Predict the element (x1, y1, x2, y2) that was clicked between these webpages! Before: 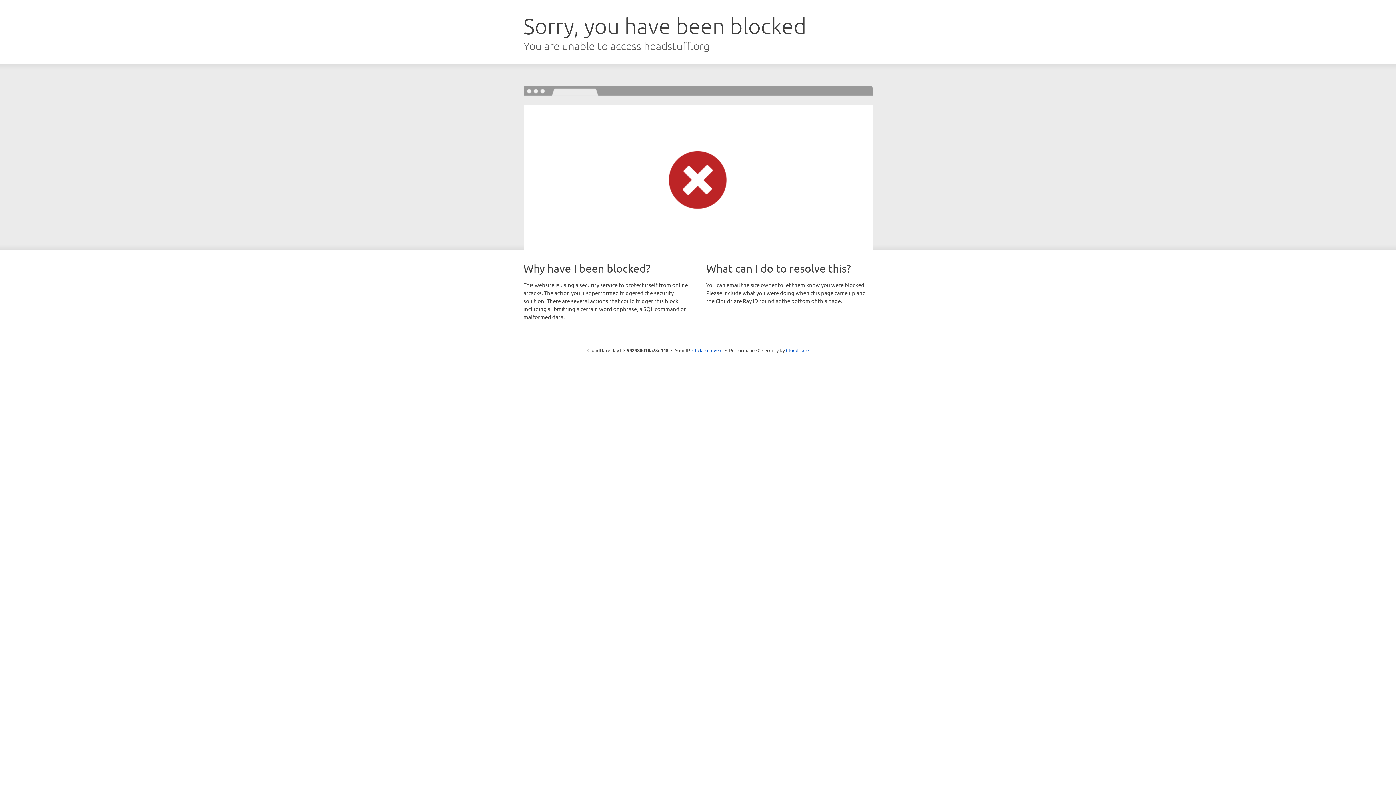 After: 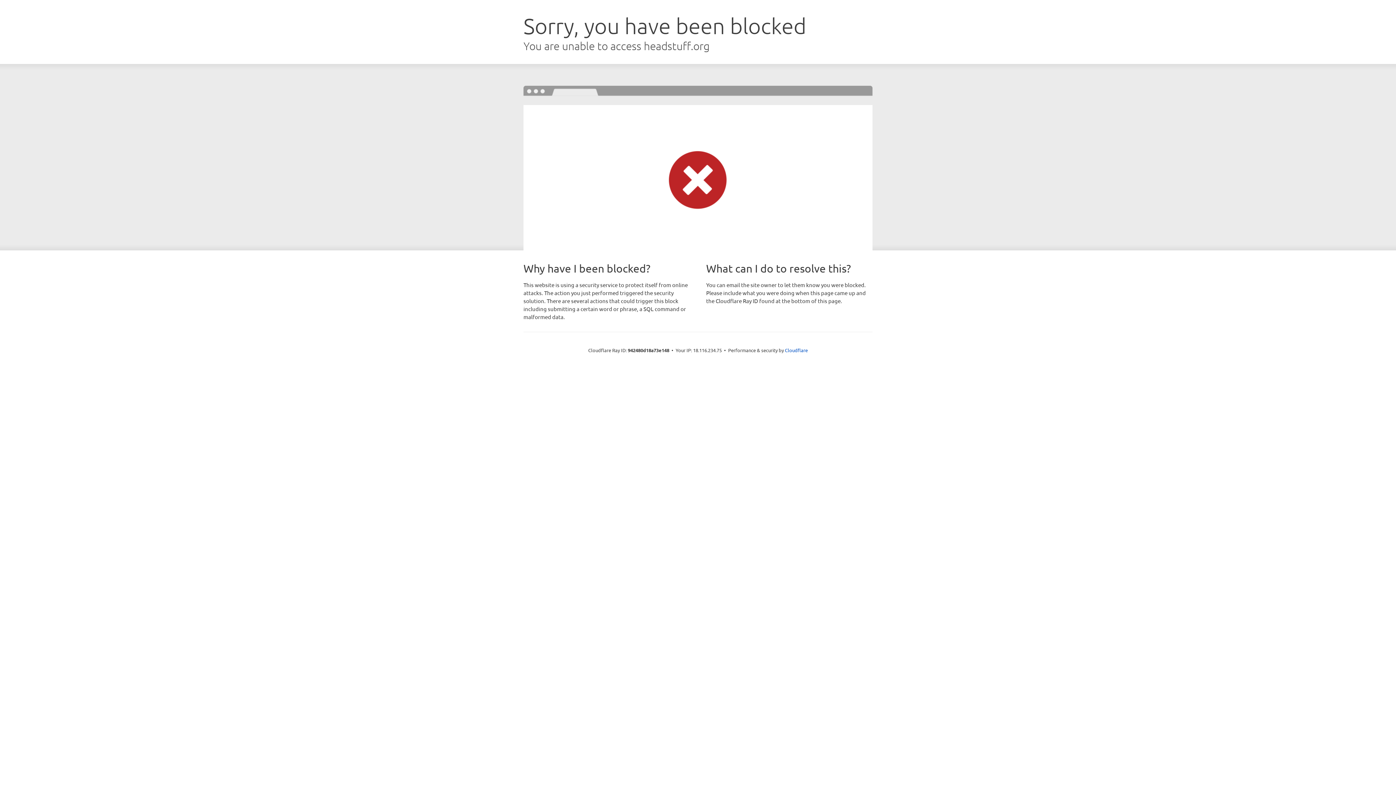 Action: bbox: (692, 346, 722, 353) label: Click to reveal